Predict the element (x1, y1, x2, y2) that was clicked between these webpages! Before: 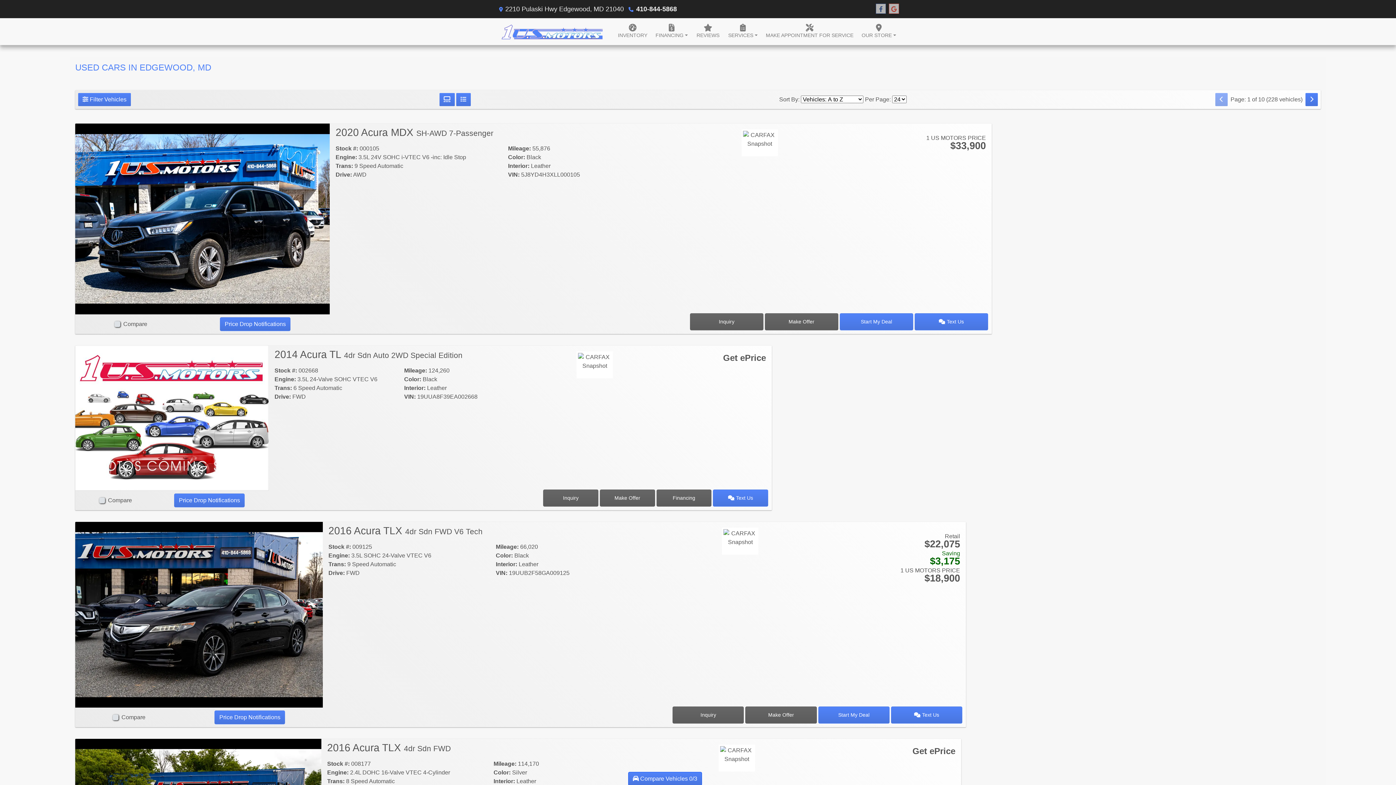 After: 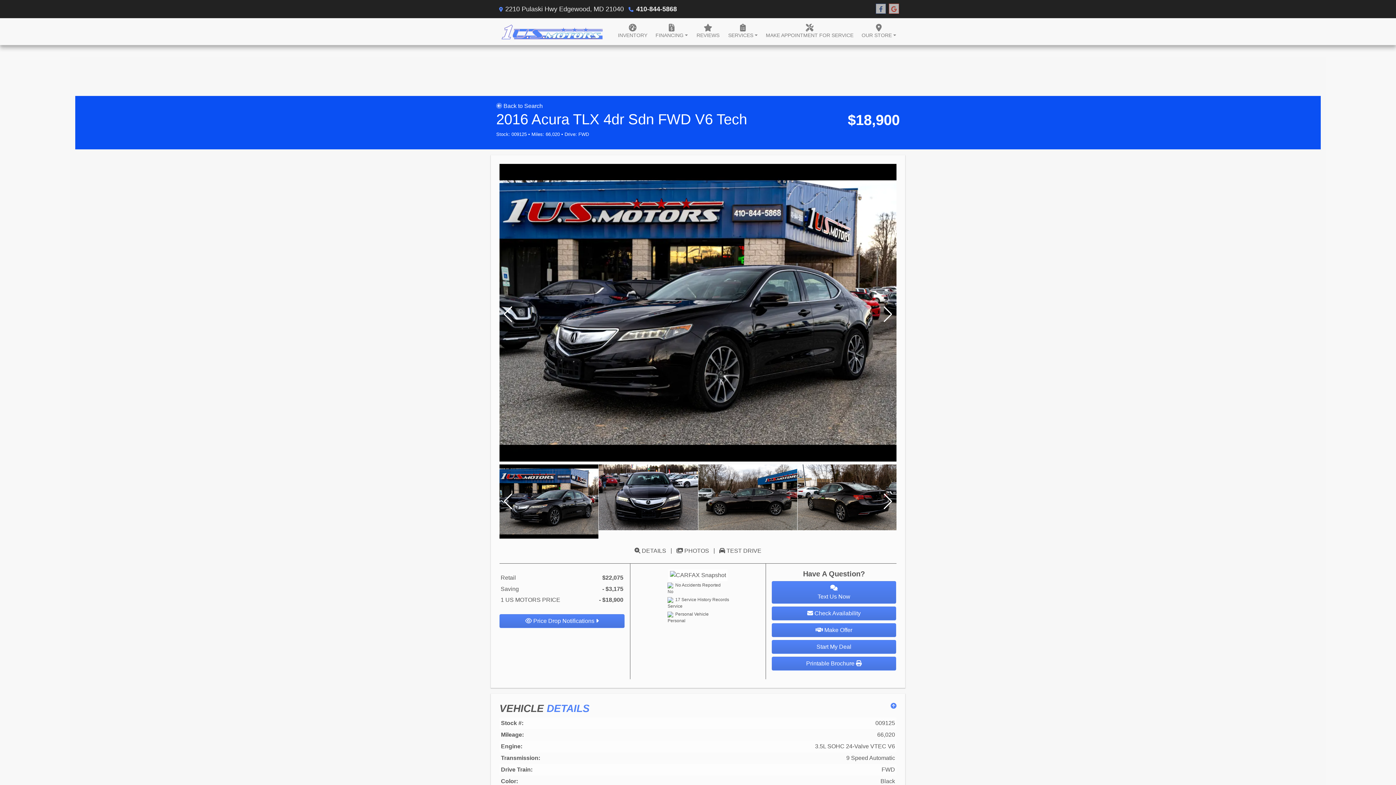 Action: label: Car Story bbox: (739, 560, 741, 561)